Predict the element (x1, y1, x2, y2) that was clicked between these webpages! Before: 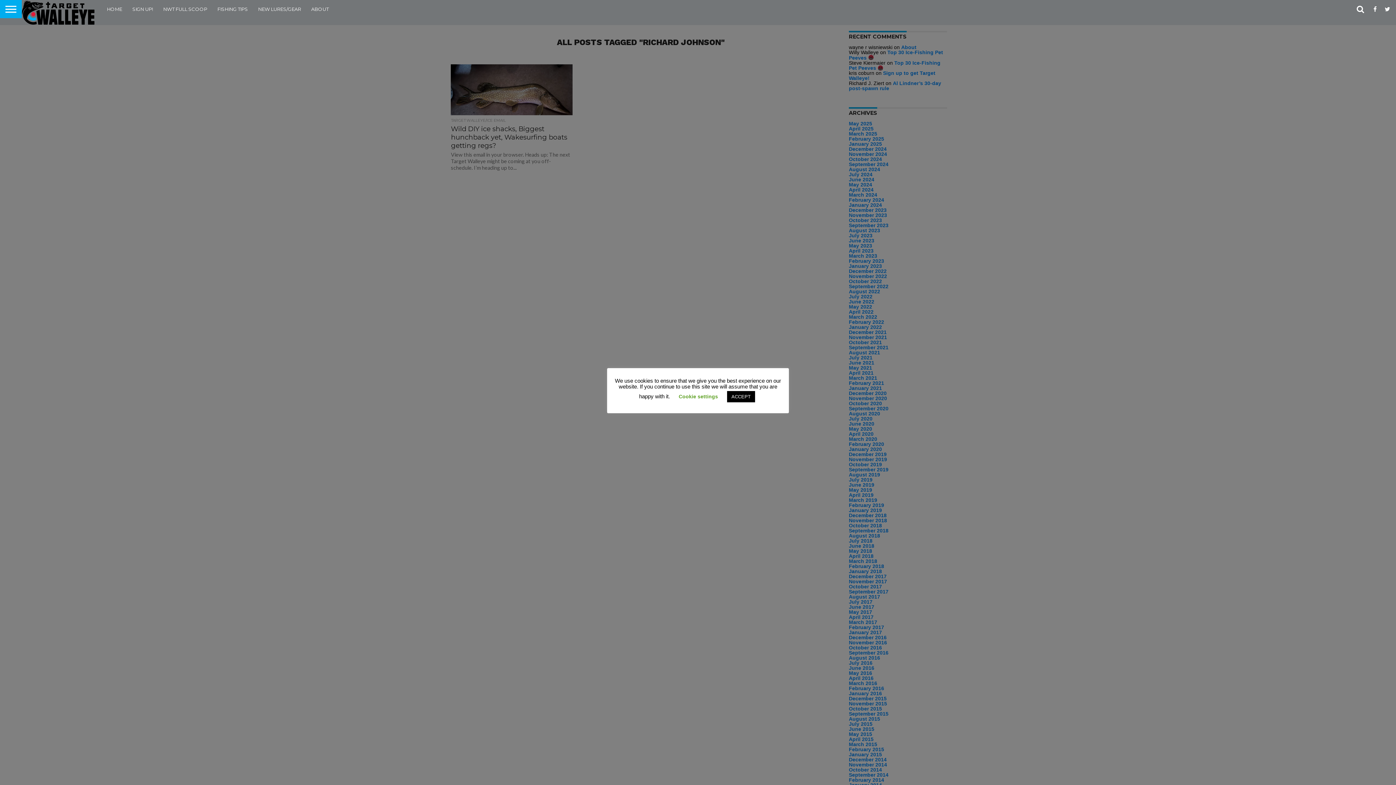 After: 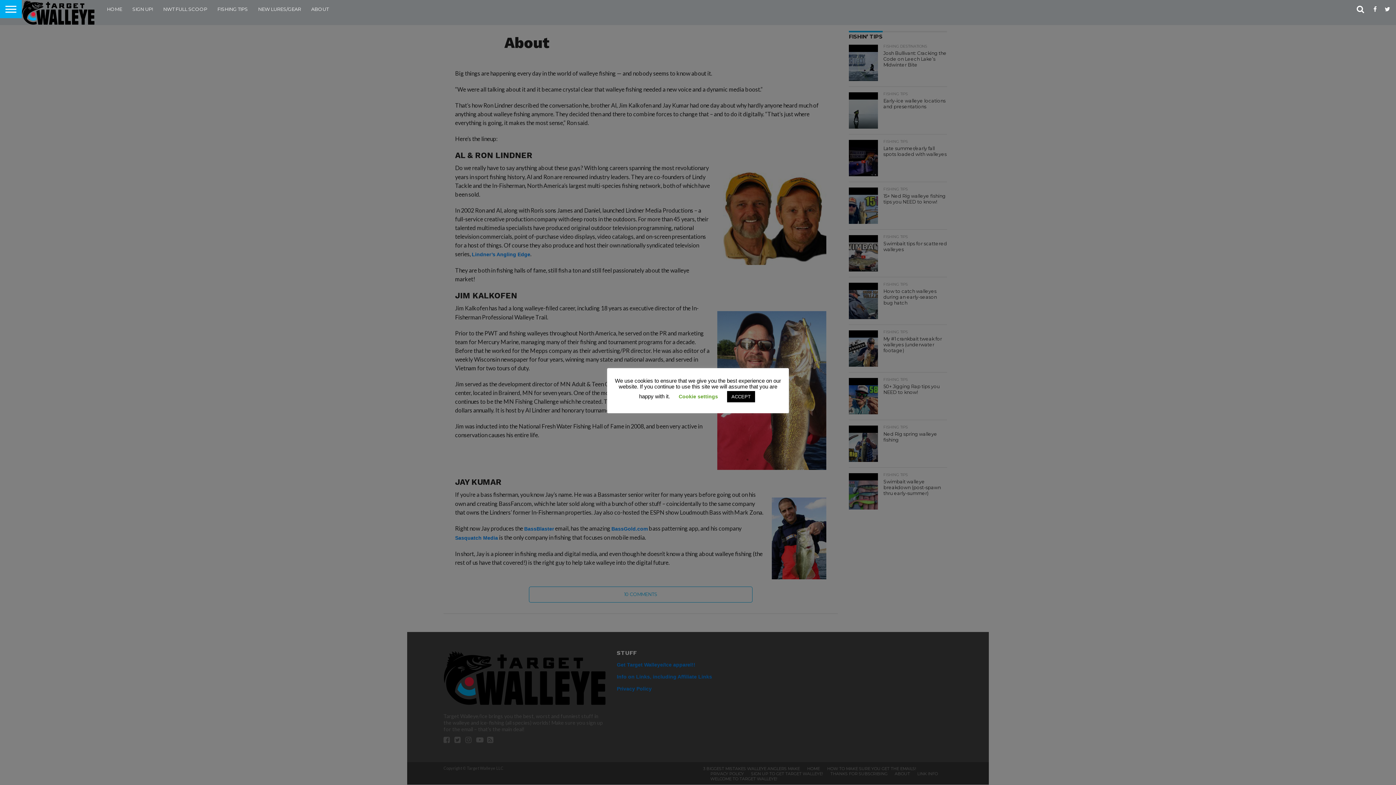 Action: bbox: (306, 0, 333, 18) label: ABOUT